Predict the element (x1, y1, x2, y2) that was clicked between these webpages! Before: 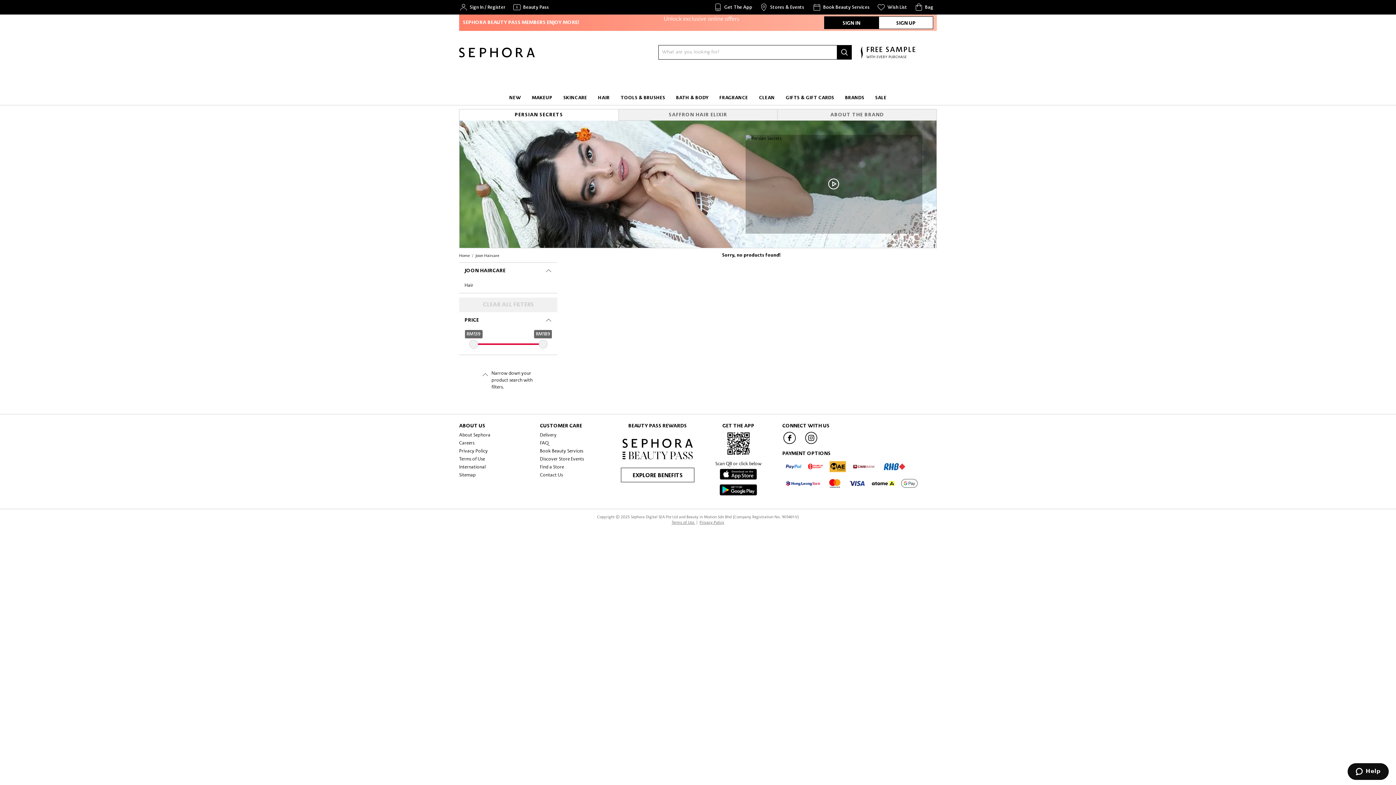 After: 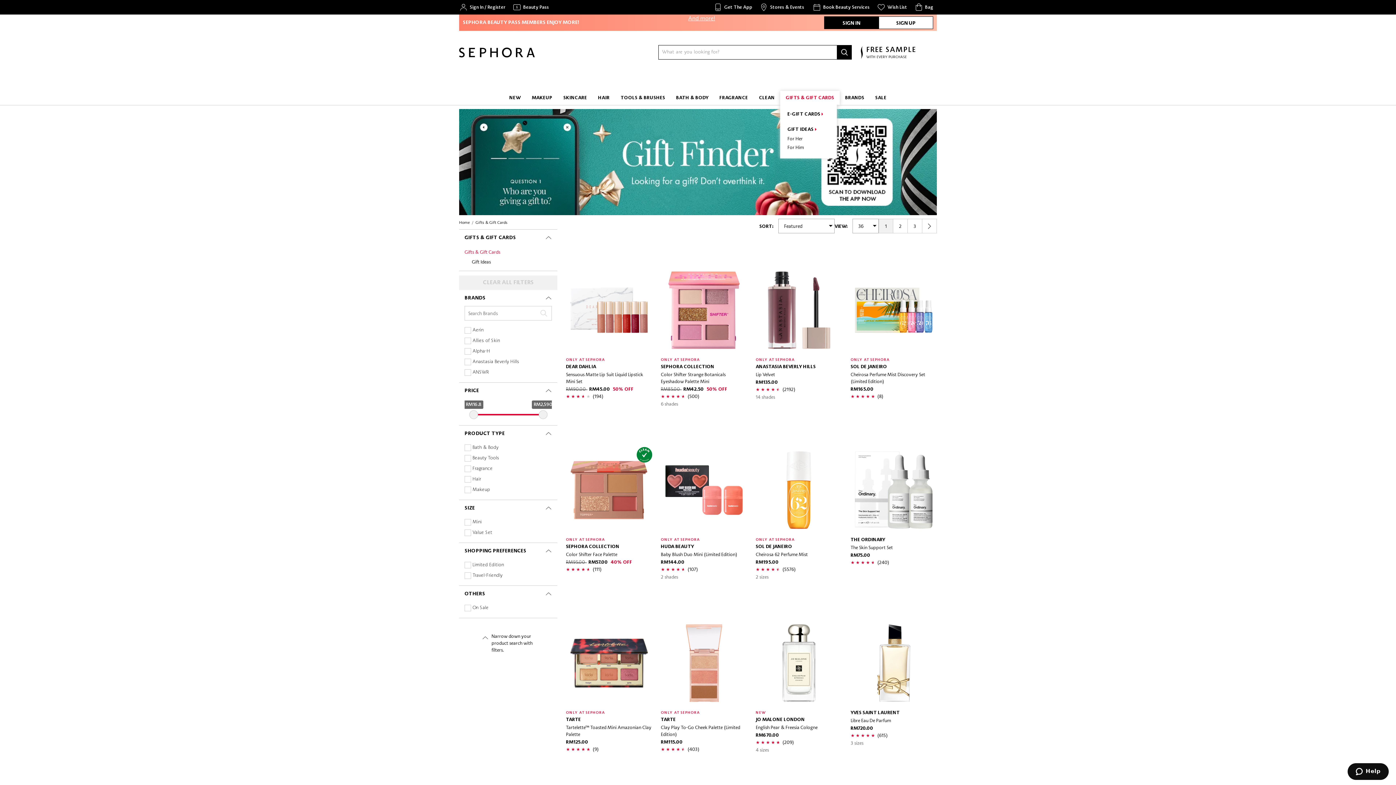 Action: label: GIFTS & GIFT CARDS bbox: (780, 90, 839, 104)